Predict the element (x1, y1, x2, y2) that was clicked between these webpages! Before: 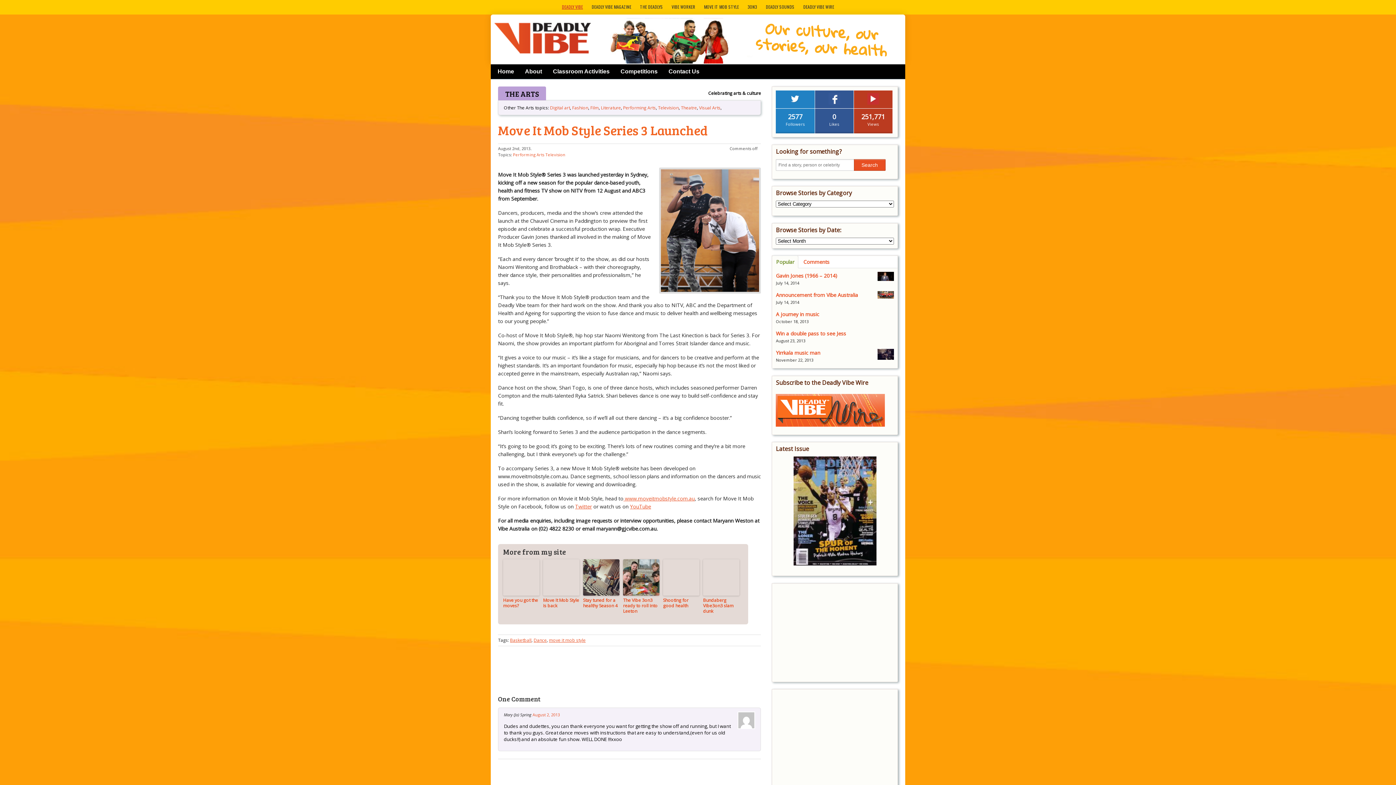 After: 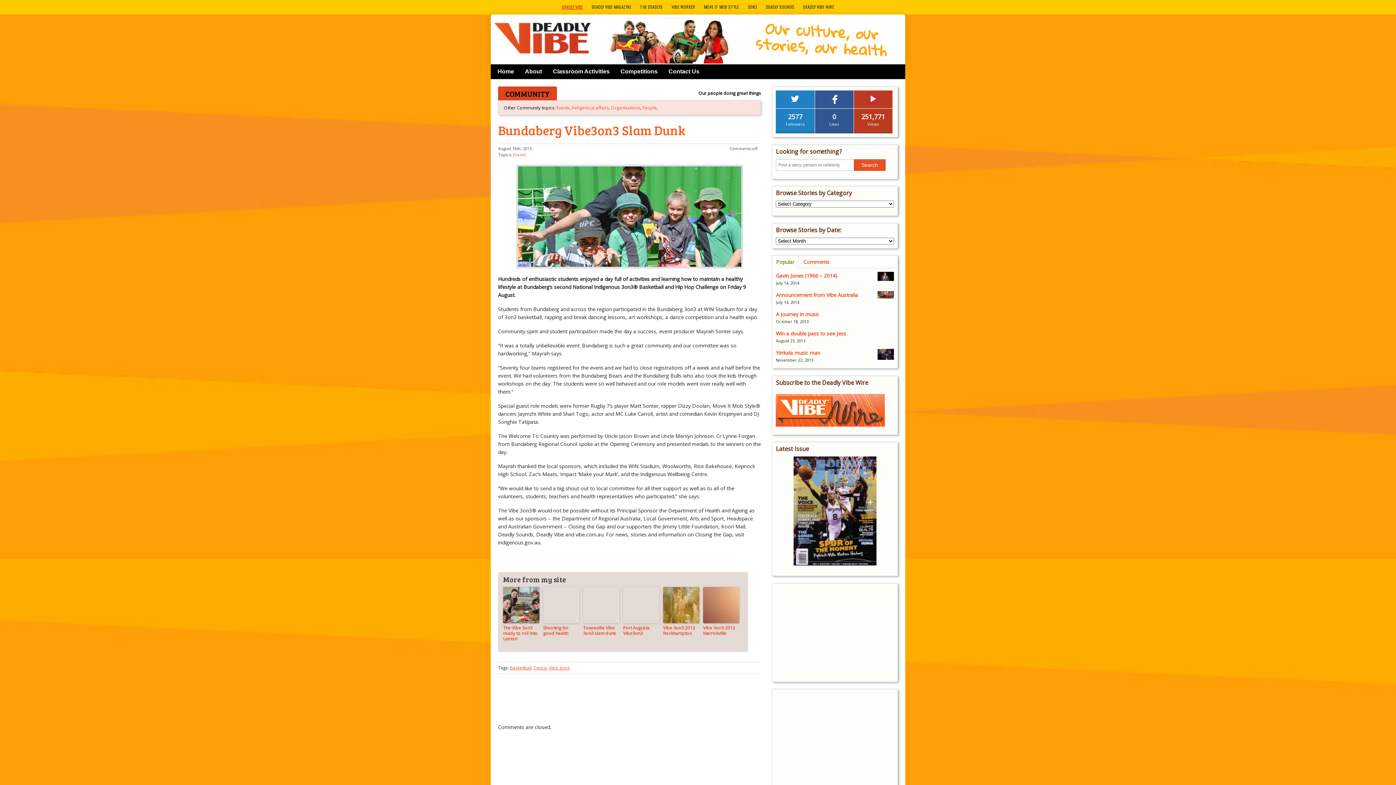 Action: bbox: (703, 597, 739, 614) label: Bundaberg Vibe3on3 slam dunk